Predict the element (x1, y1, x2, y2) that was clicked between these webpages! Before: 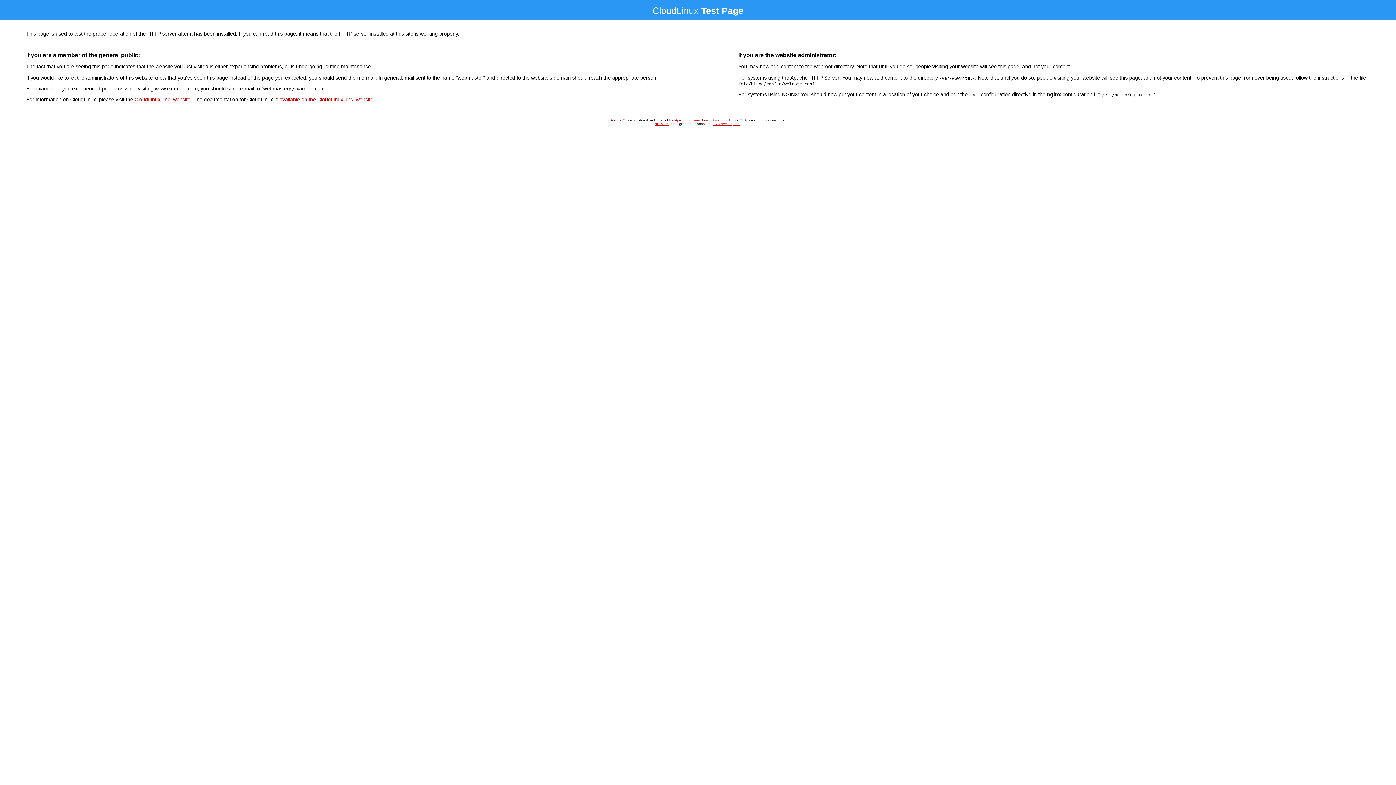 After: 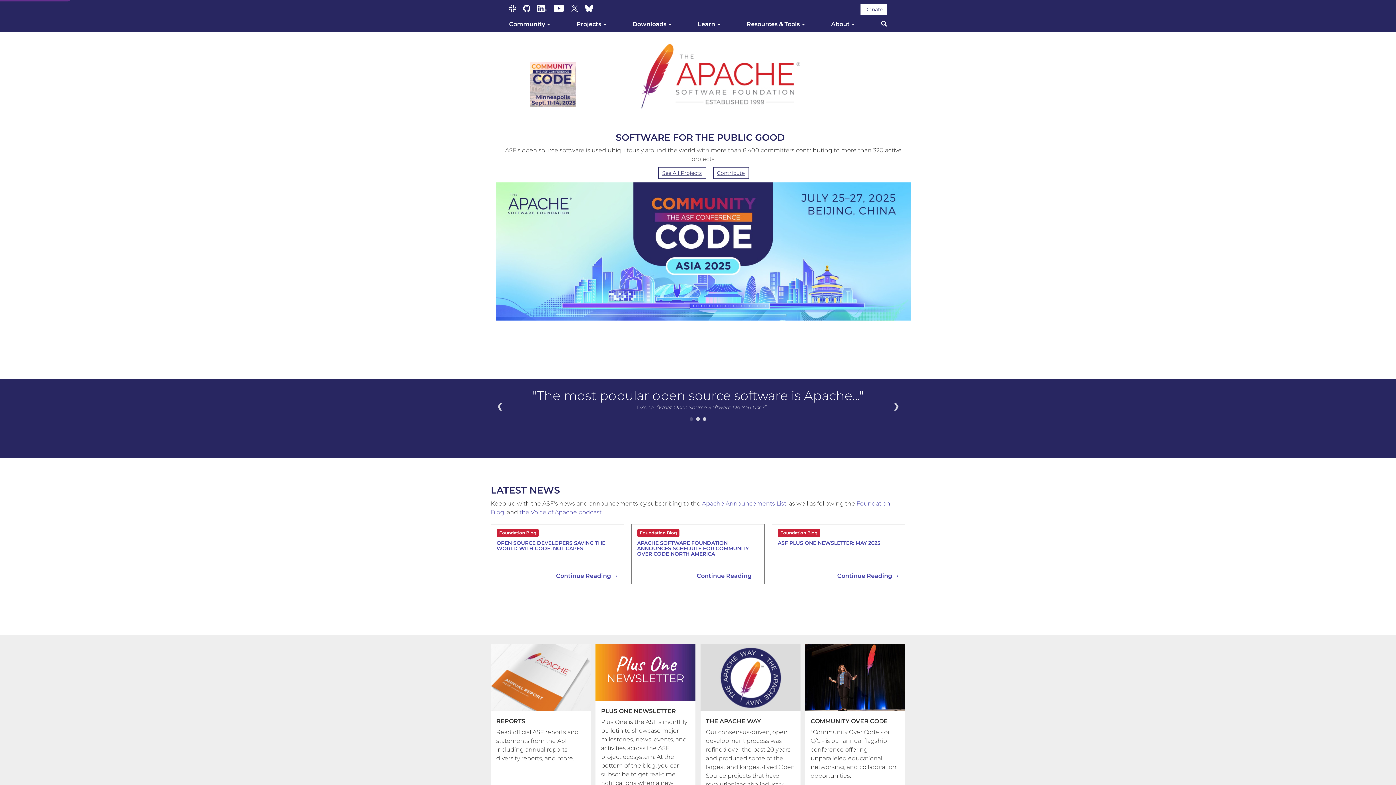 Action: label: the Apache Software Foundation bbox: (669, 118, 718, 122)